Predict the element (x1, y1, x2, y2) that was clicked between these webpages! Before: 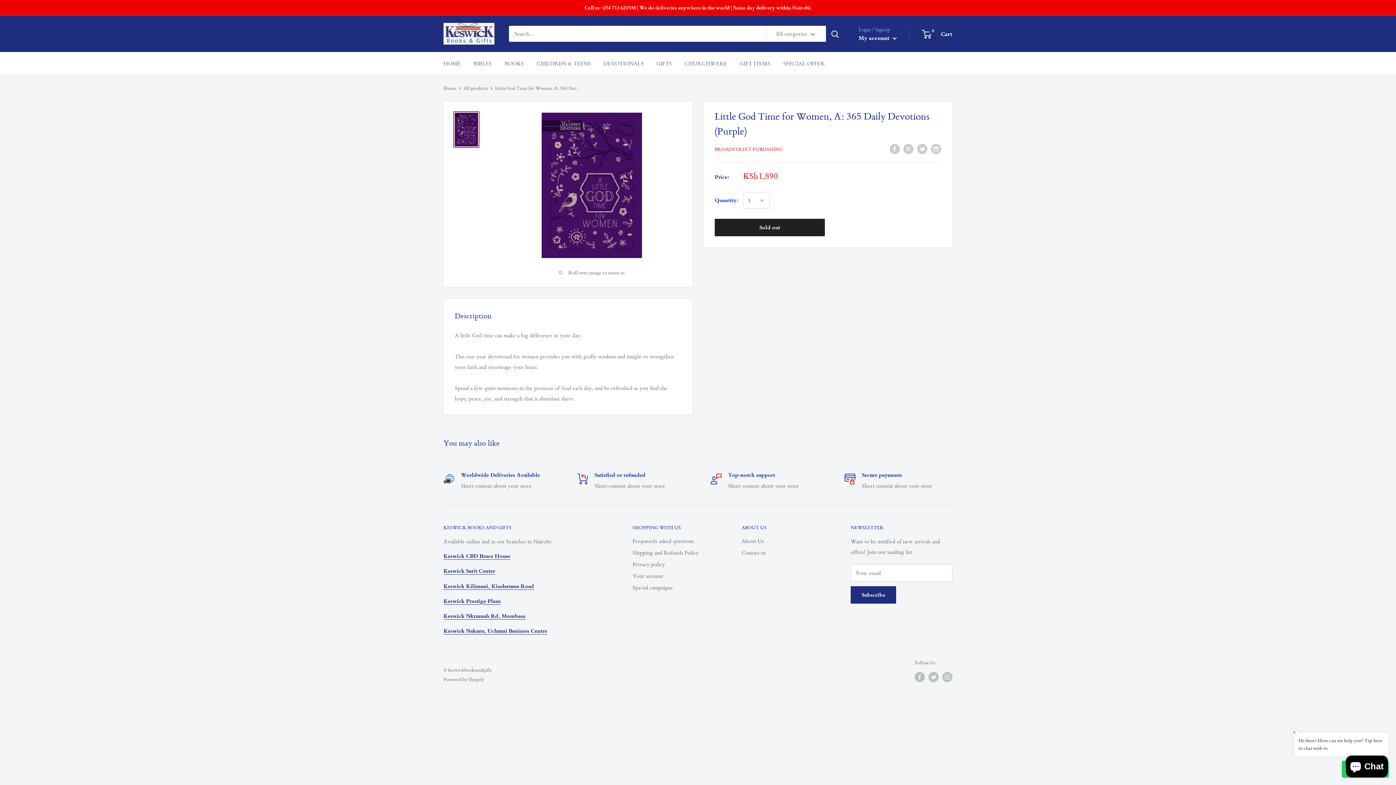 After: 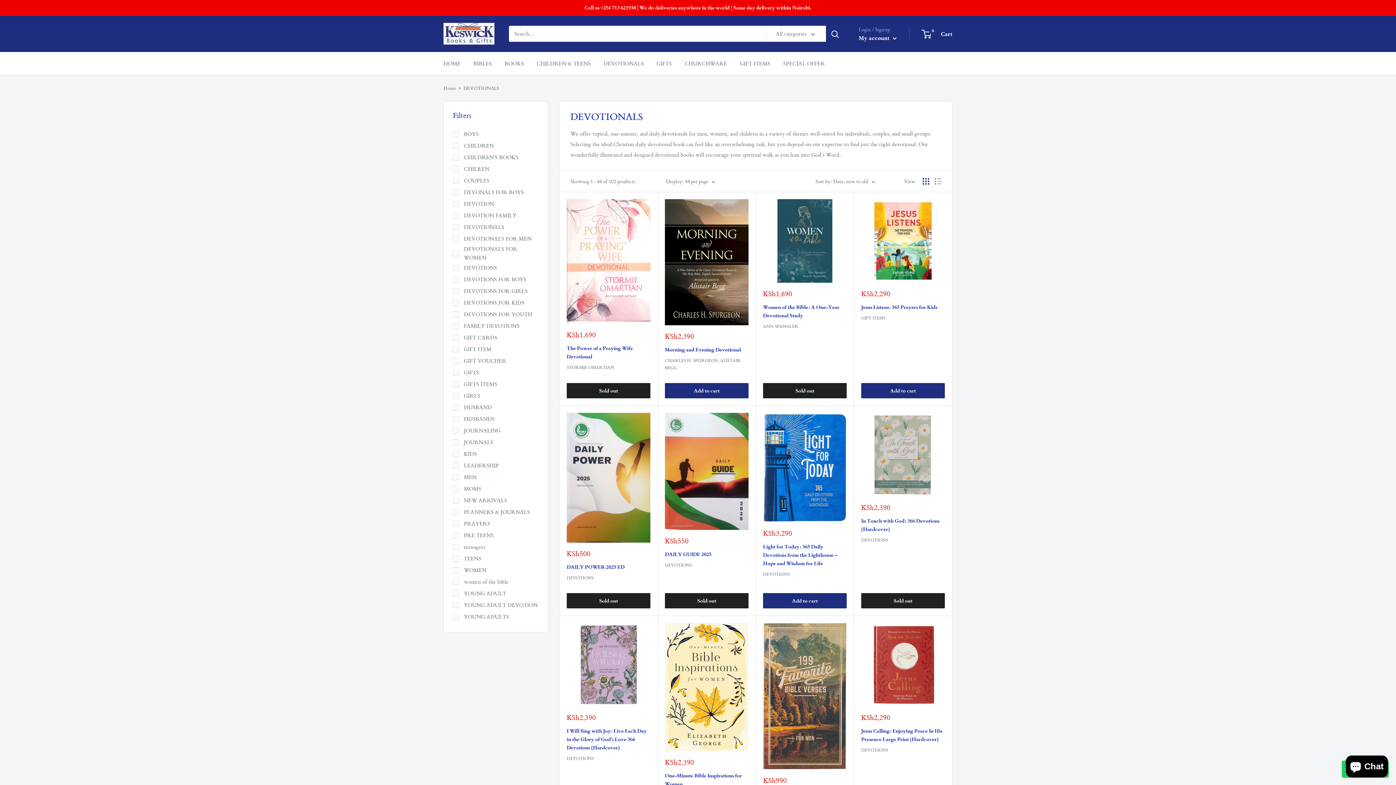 Action: bbox: (603, 58, 644, 68) label: DEVOTIONALS